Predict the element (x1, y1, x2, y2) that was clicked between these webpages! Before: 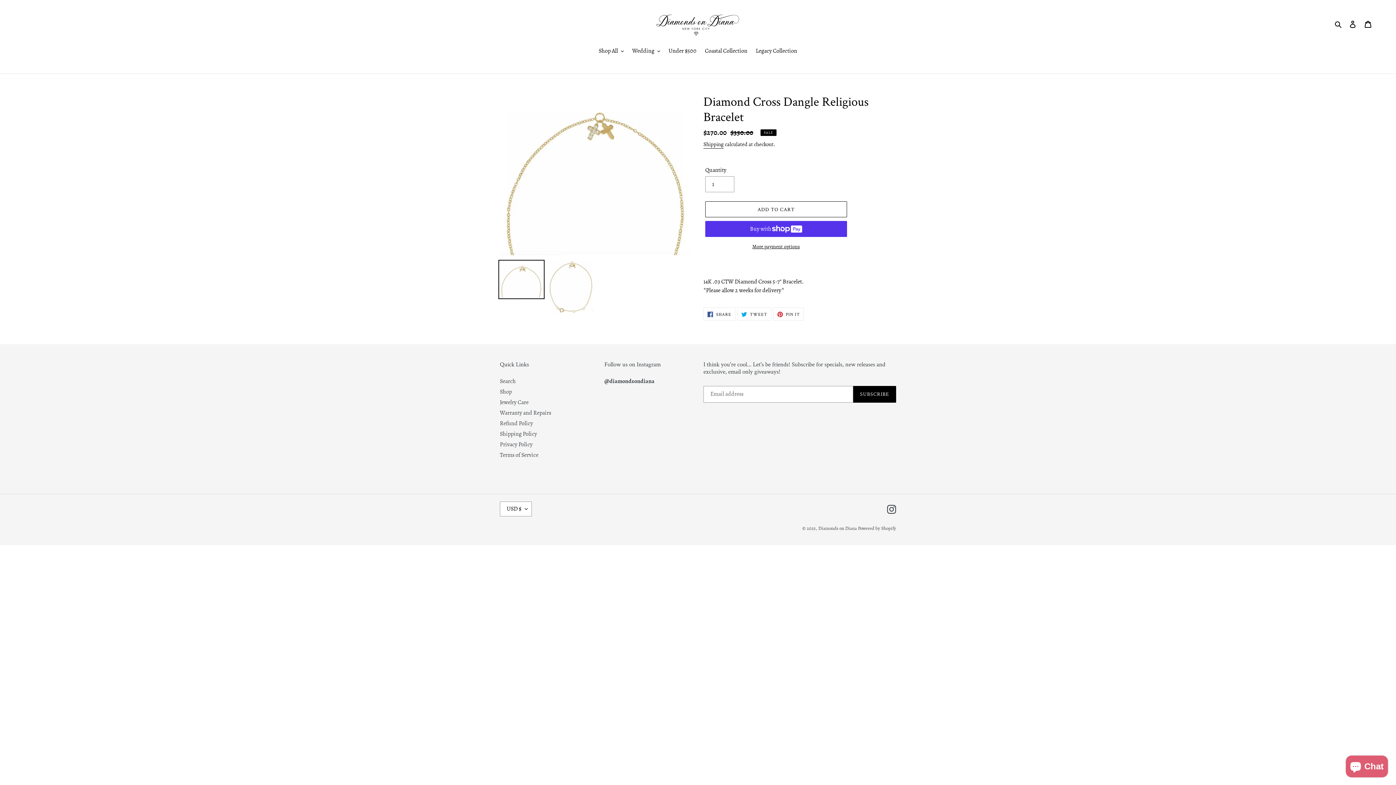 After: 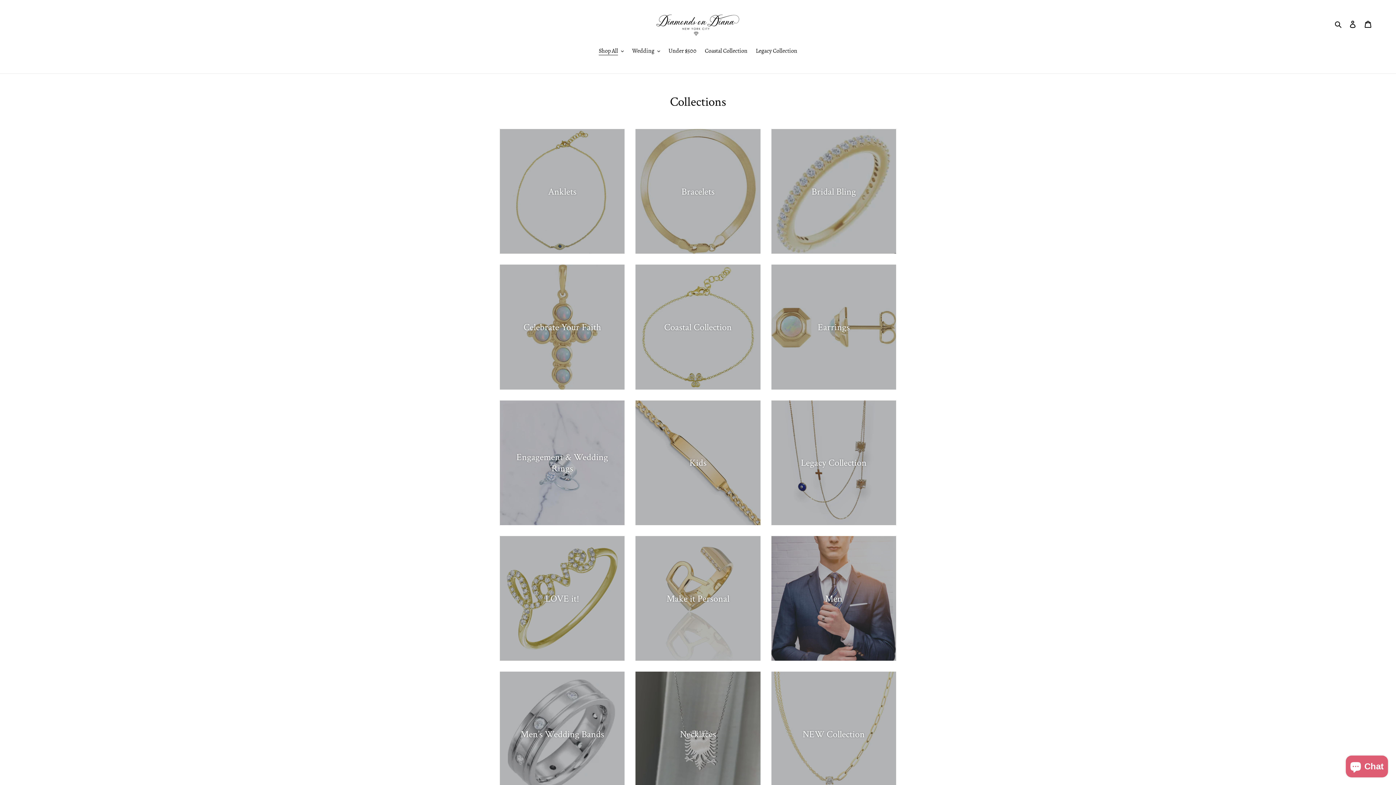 Action: bbox: (500, 387, 512, 395) label: Shop